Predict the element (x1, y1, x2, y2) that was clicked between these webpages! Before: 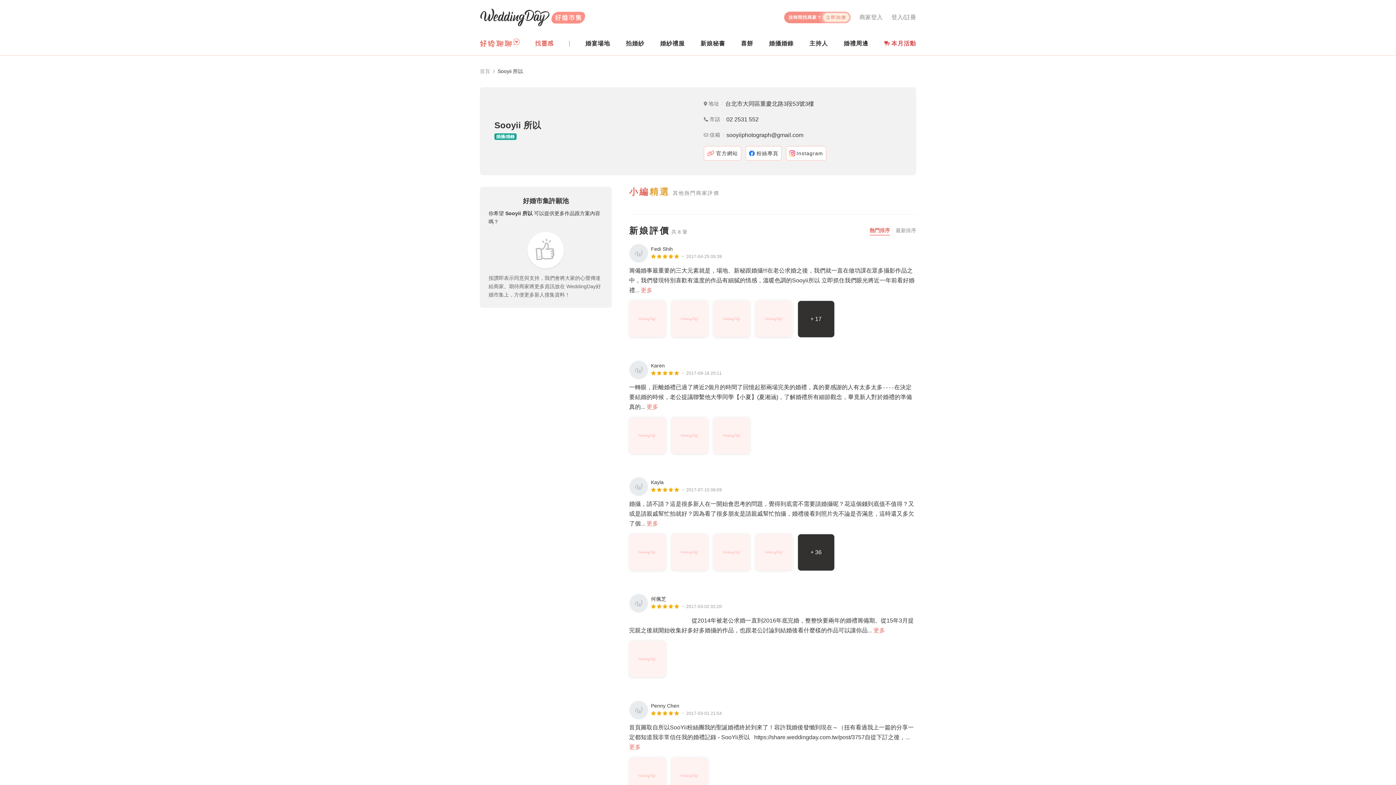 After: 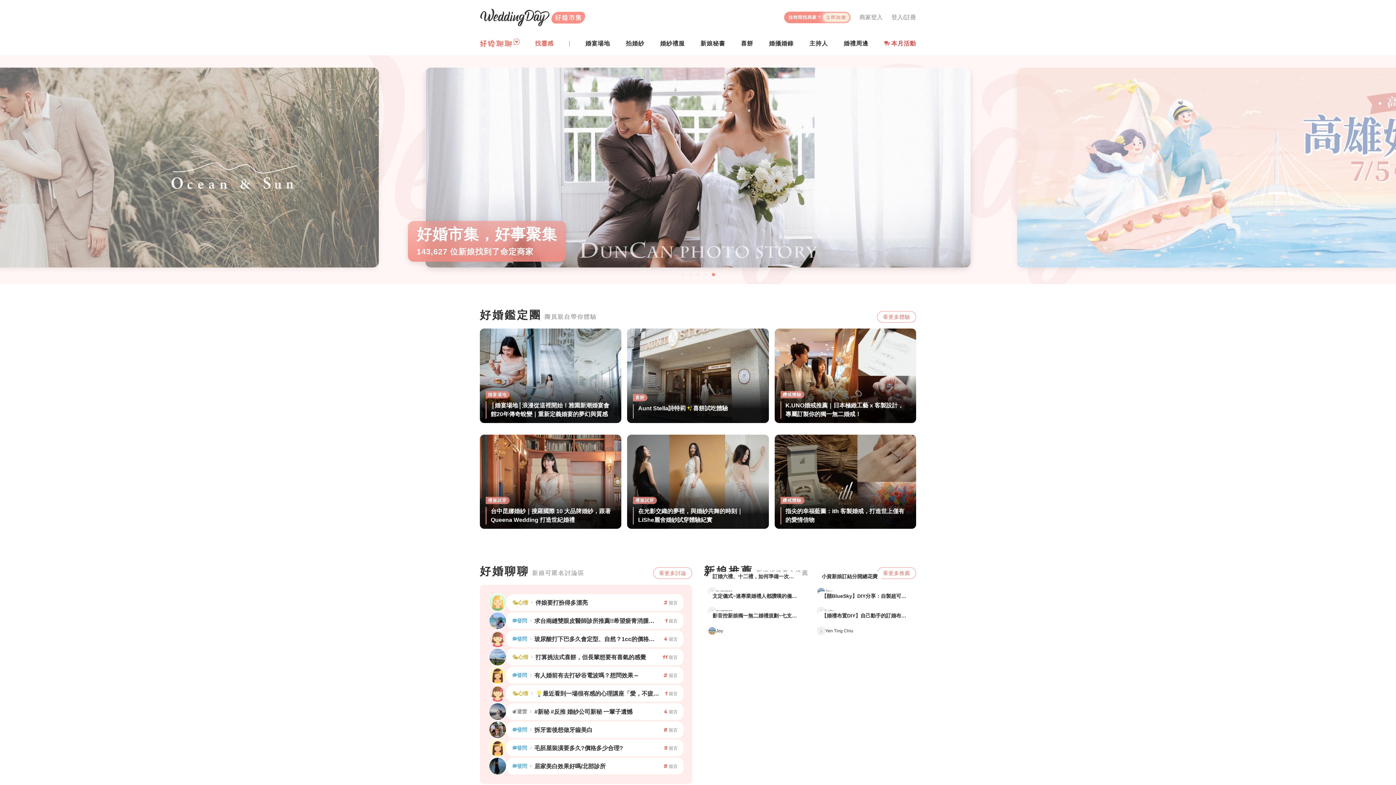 Action: label: 首頁 bbox: (480, 67, 490, 75)